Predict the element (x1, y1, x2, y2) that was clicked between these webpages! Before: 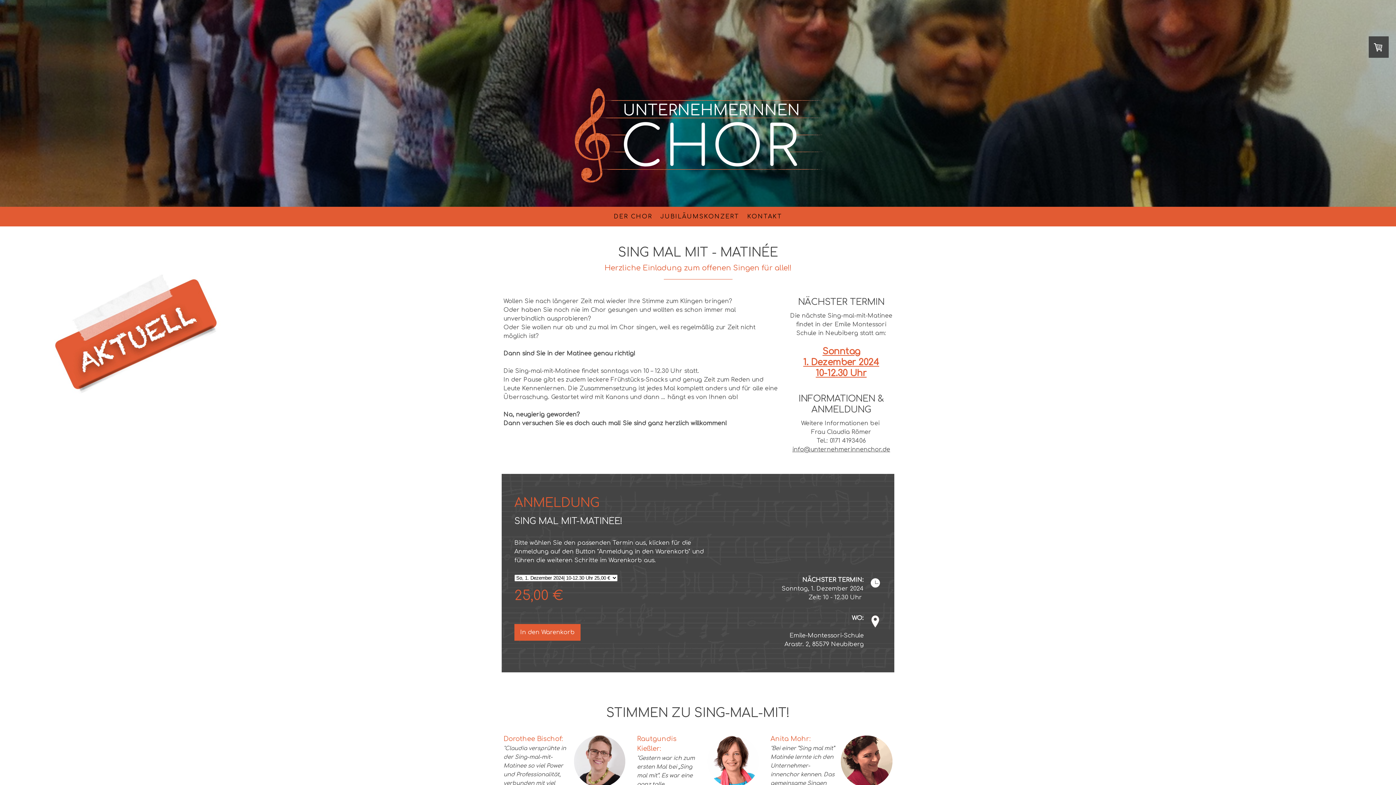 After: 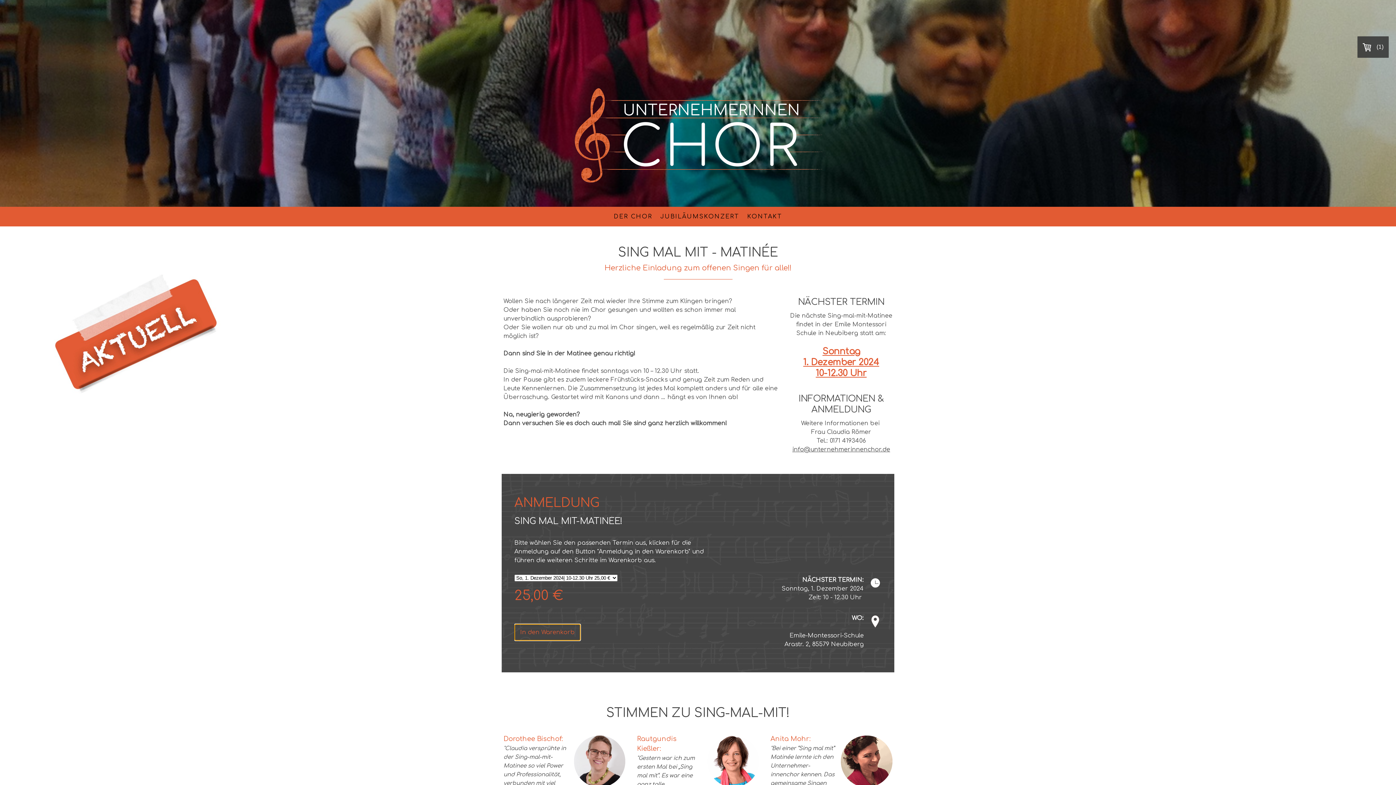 Action: bbox: (514, 624, 580, 641) label: In den Warenkorb